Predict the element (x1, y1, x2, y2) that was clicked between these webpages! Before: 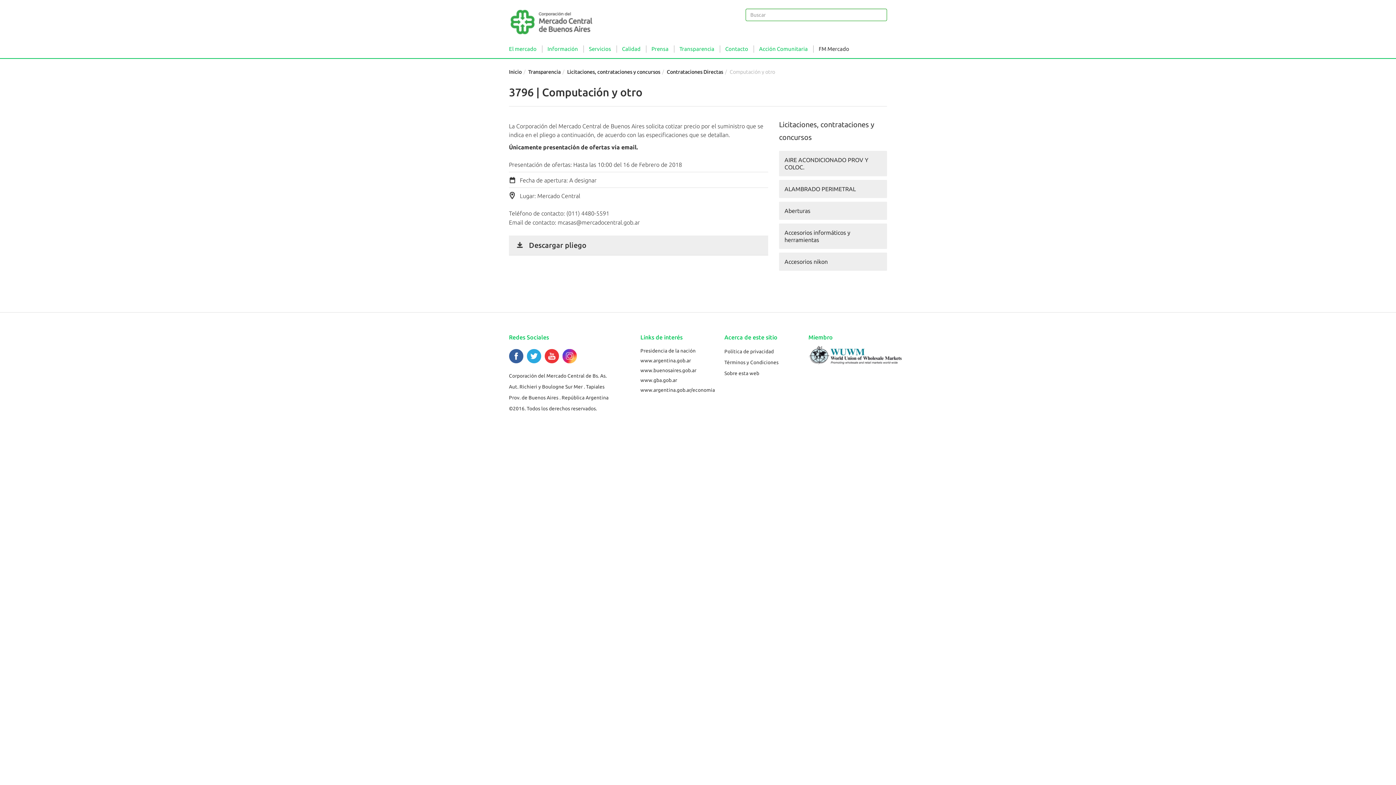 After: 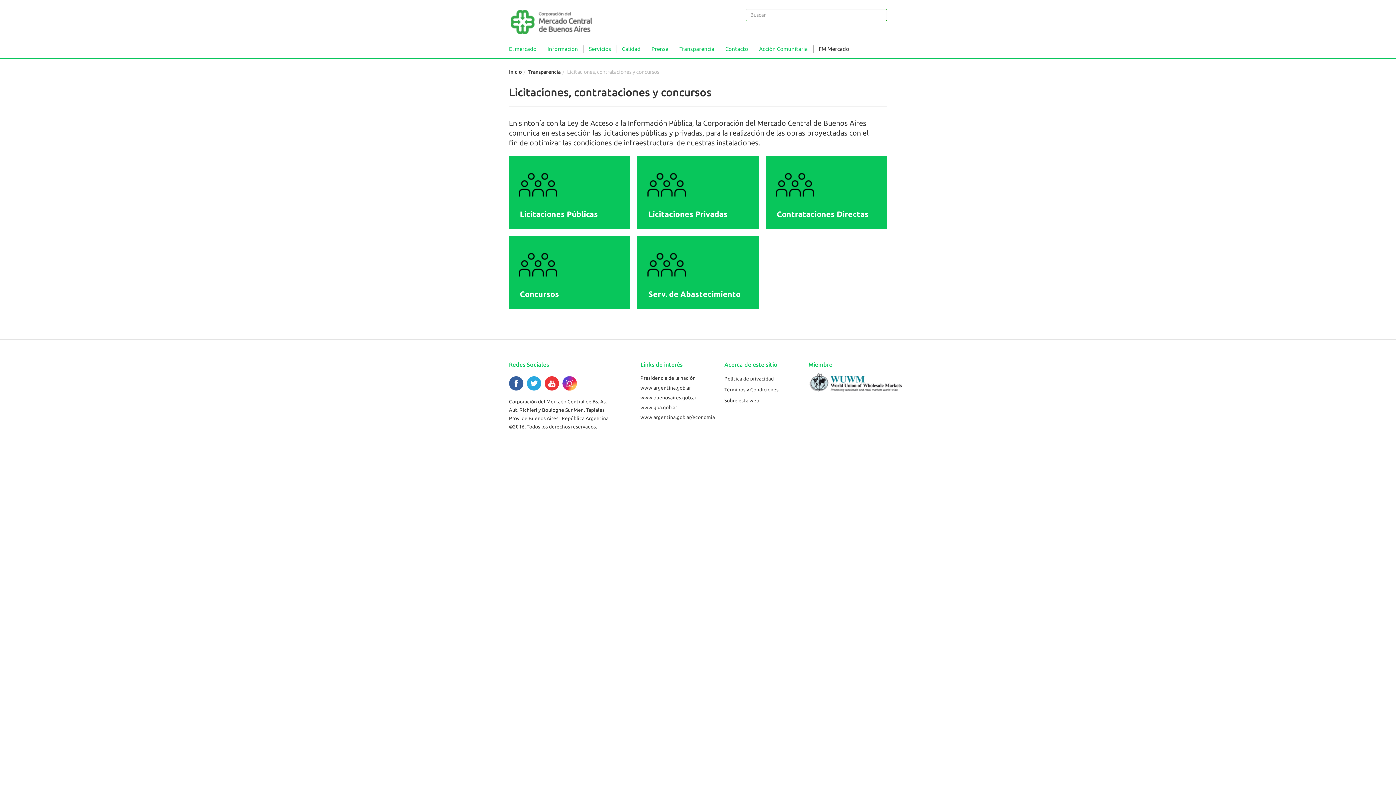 Action: label: Licitaciones, contrataciones y concursos bbox: (567, 69, 660, 74)